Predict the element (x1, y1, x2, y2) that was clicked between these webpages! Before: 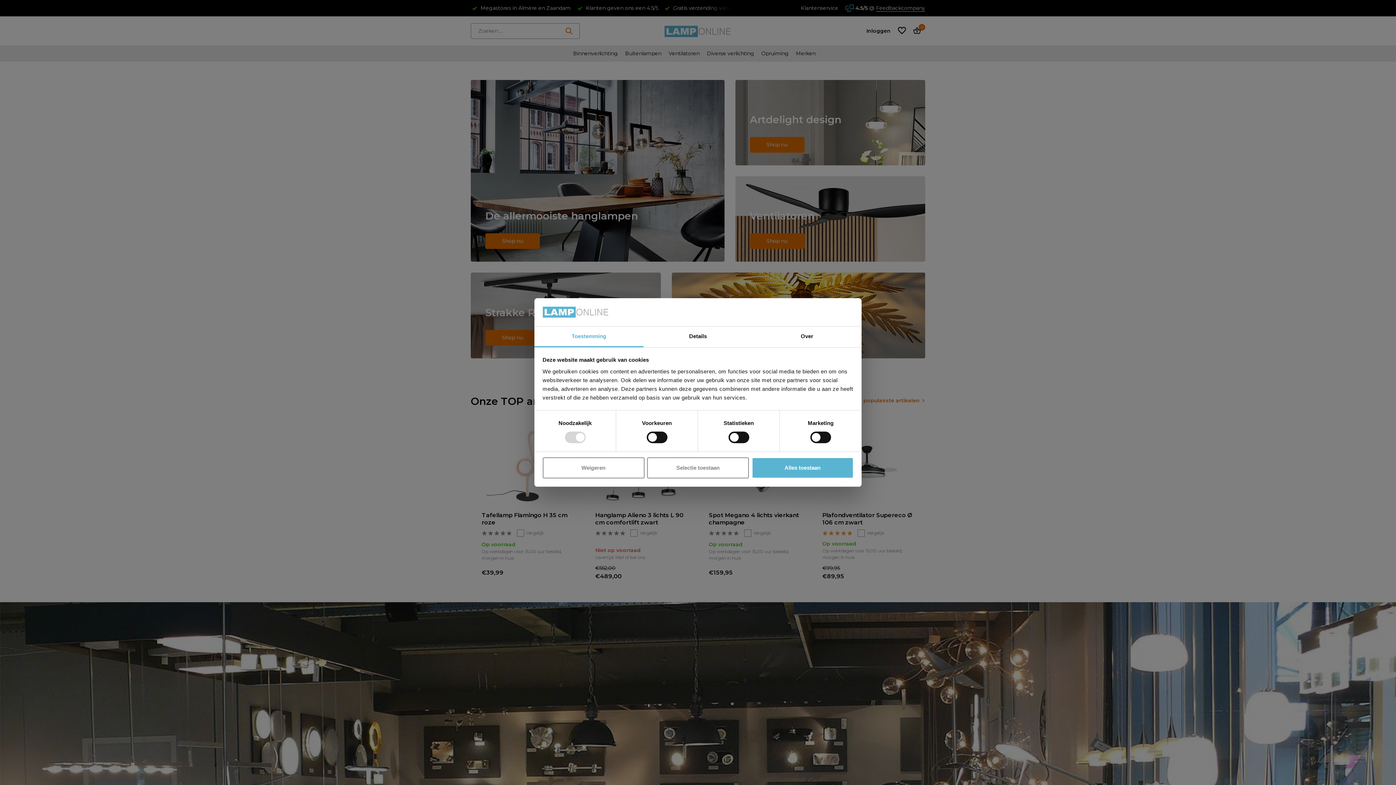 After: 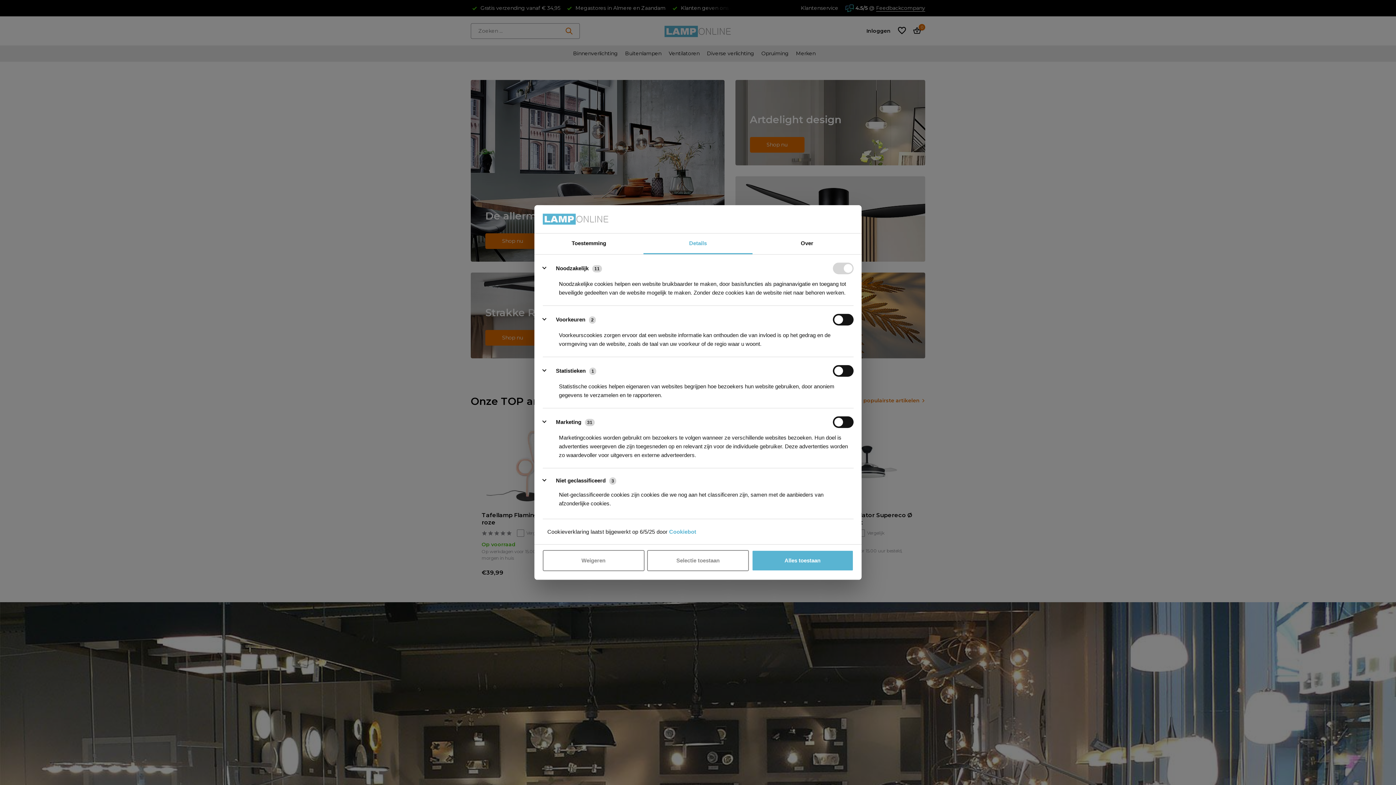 Action: bbox: (643, 326, 752, 347) label: Details